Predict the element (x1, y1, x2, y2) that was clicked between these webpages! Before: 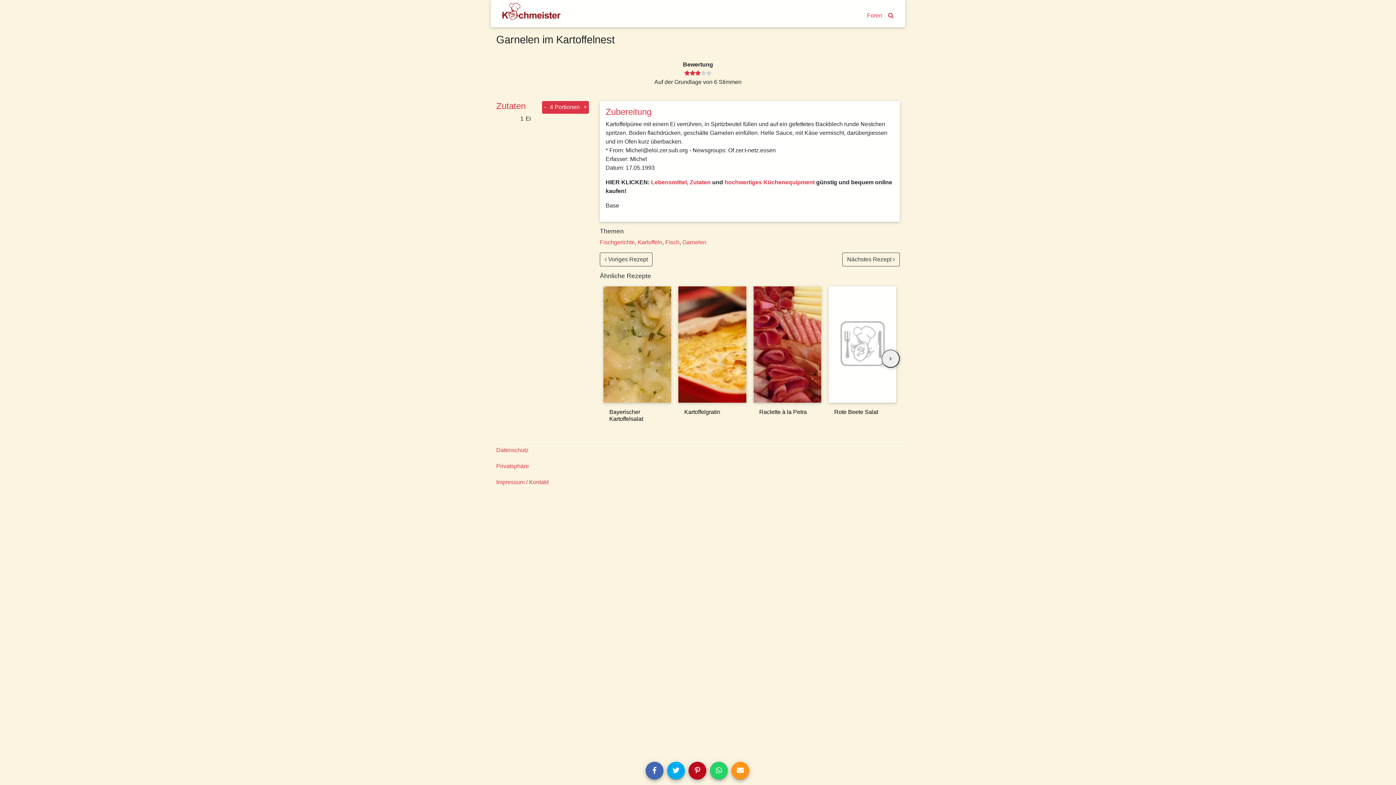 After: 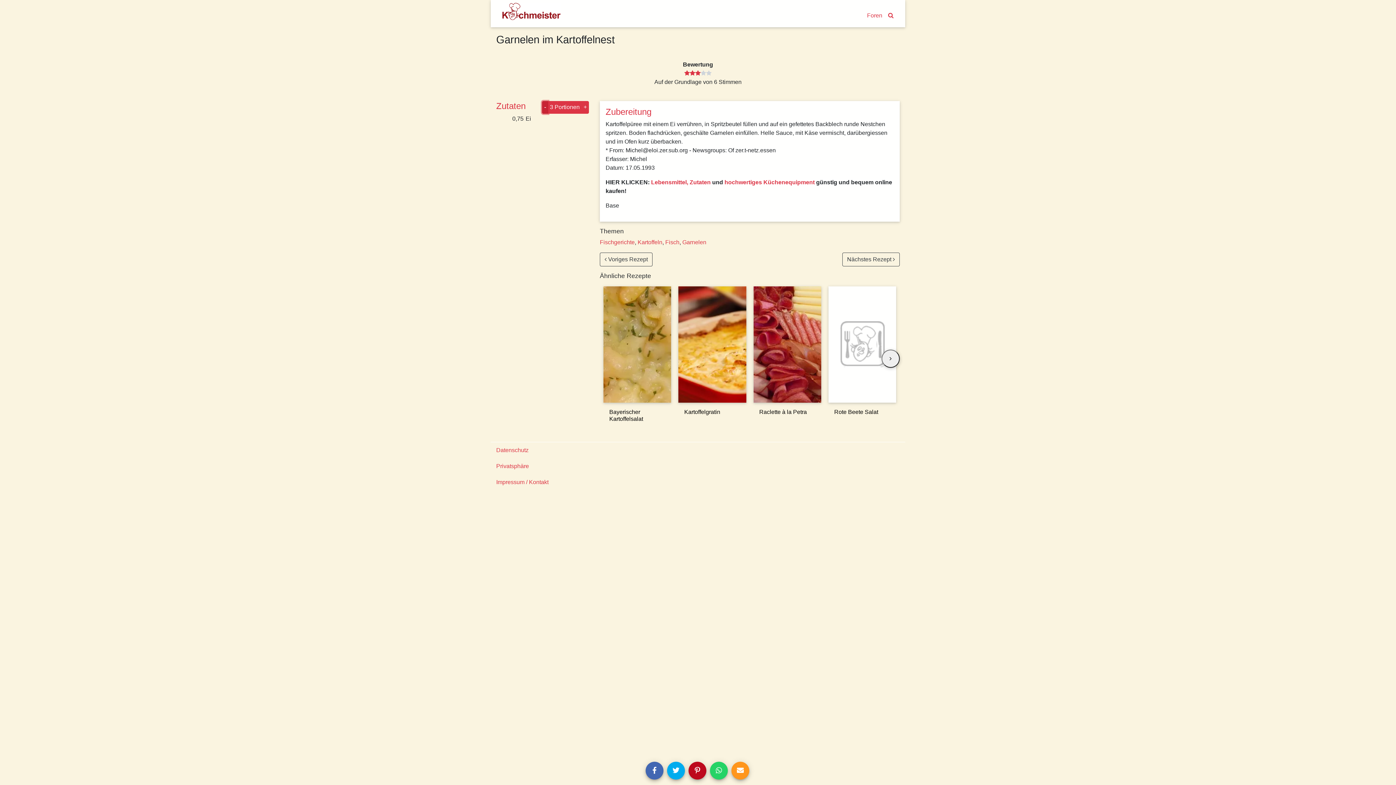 Action: bbox: (542, 100, 548, 113) label: -